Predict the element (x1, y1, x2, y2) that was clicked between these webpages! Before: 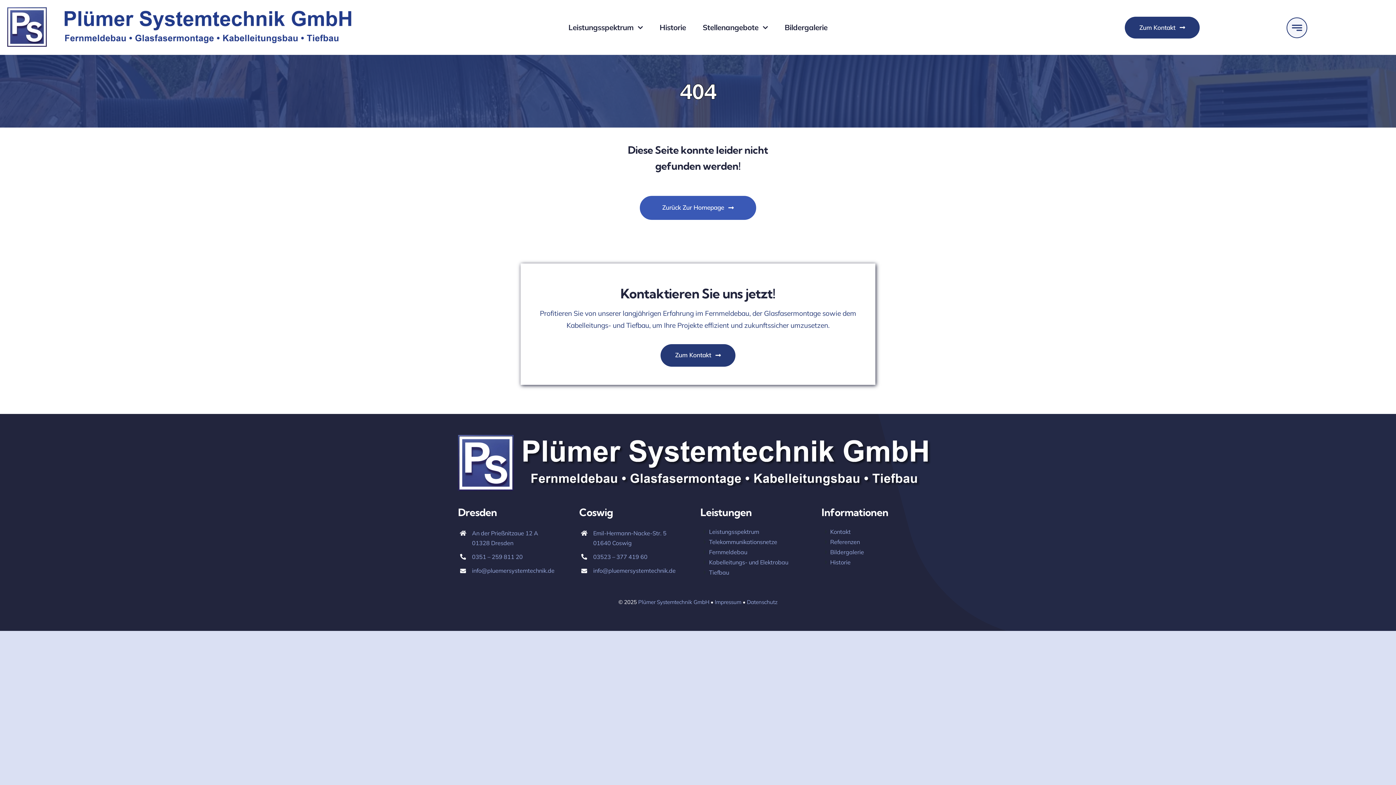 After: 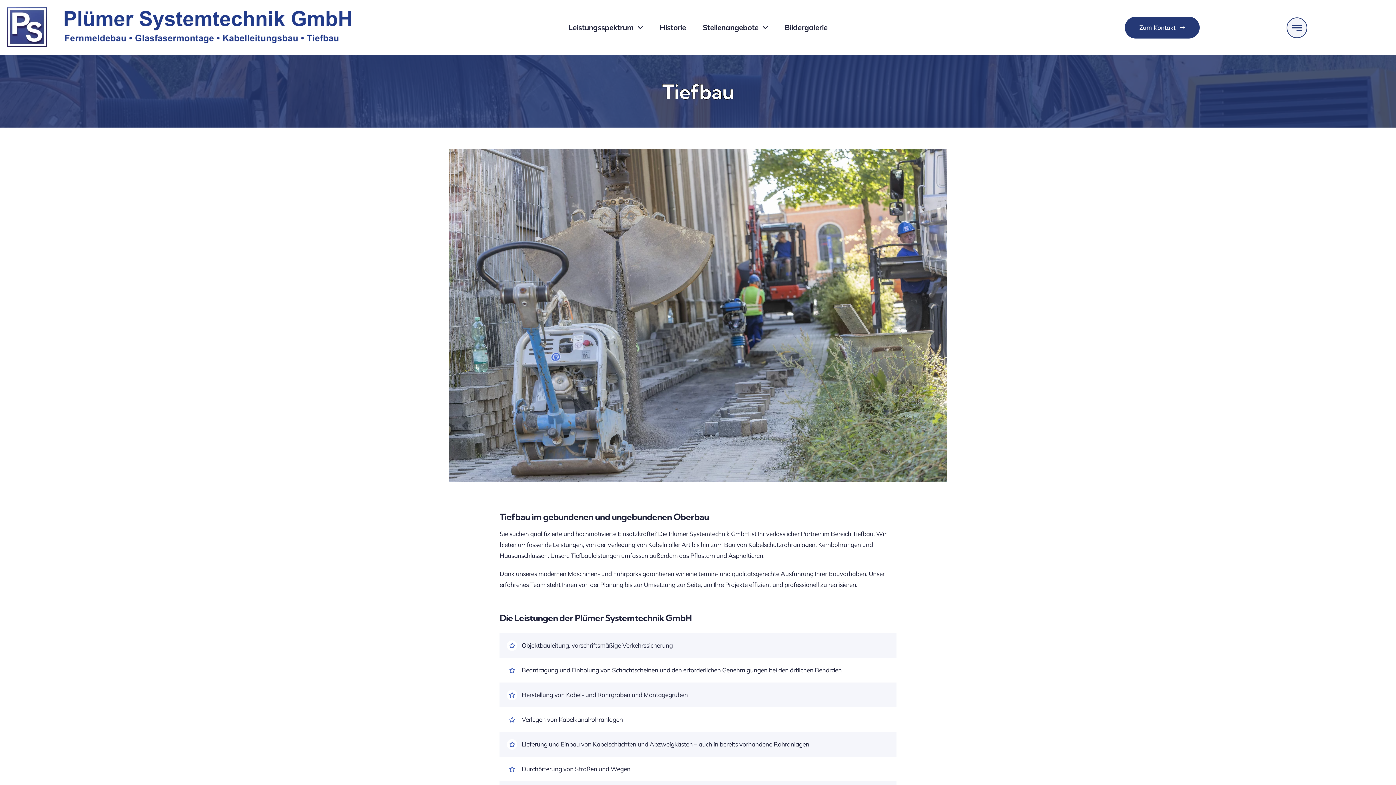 Action: bbox: (700, 567, 816, 577) label: Tiefbau